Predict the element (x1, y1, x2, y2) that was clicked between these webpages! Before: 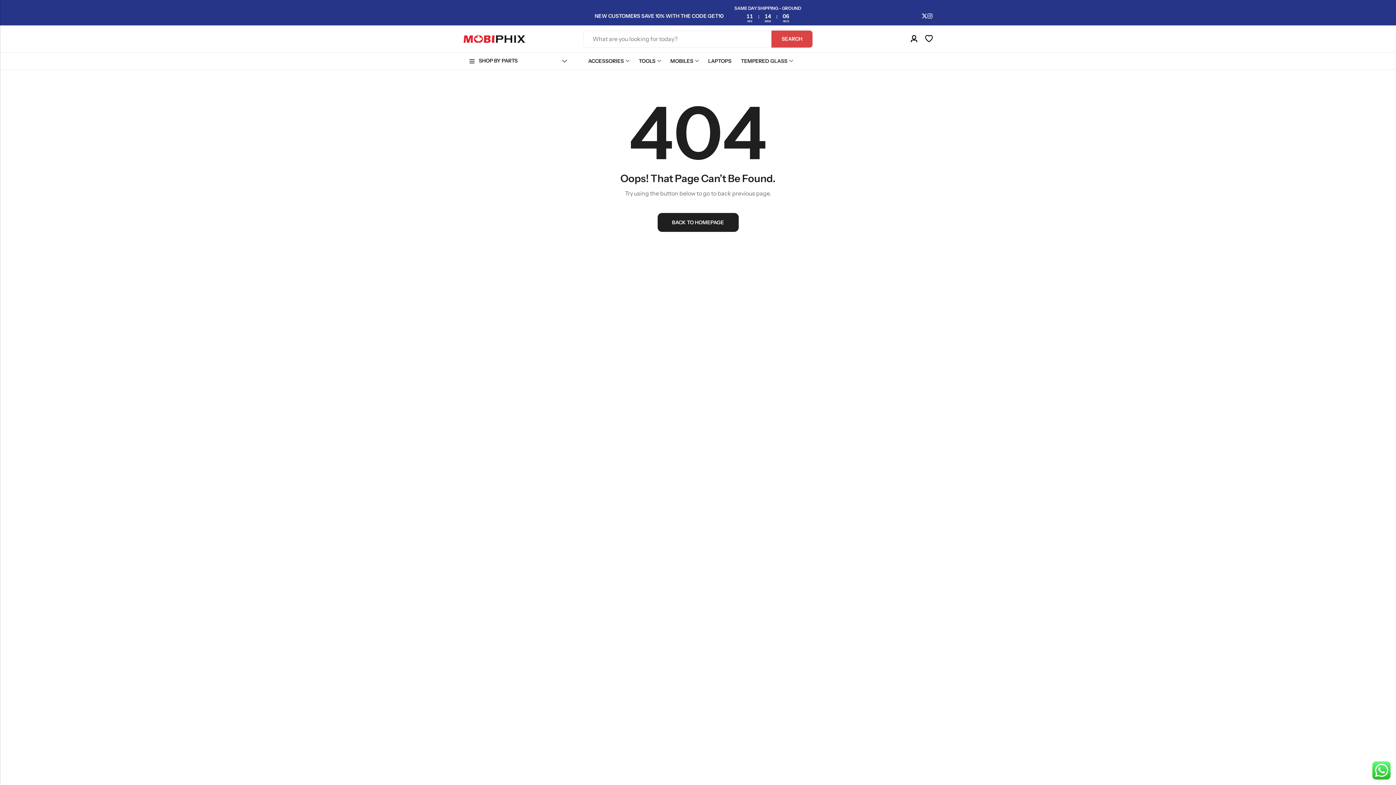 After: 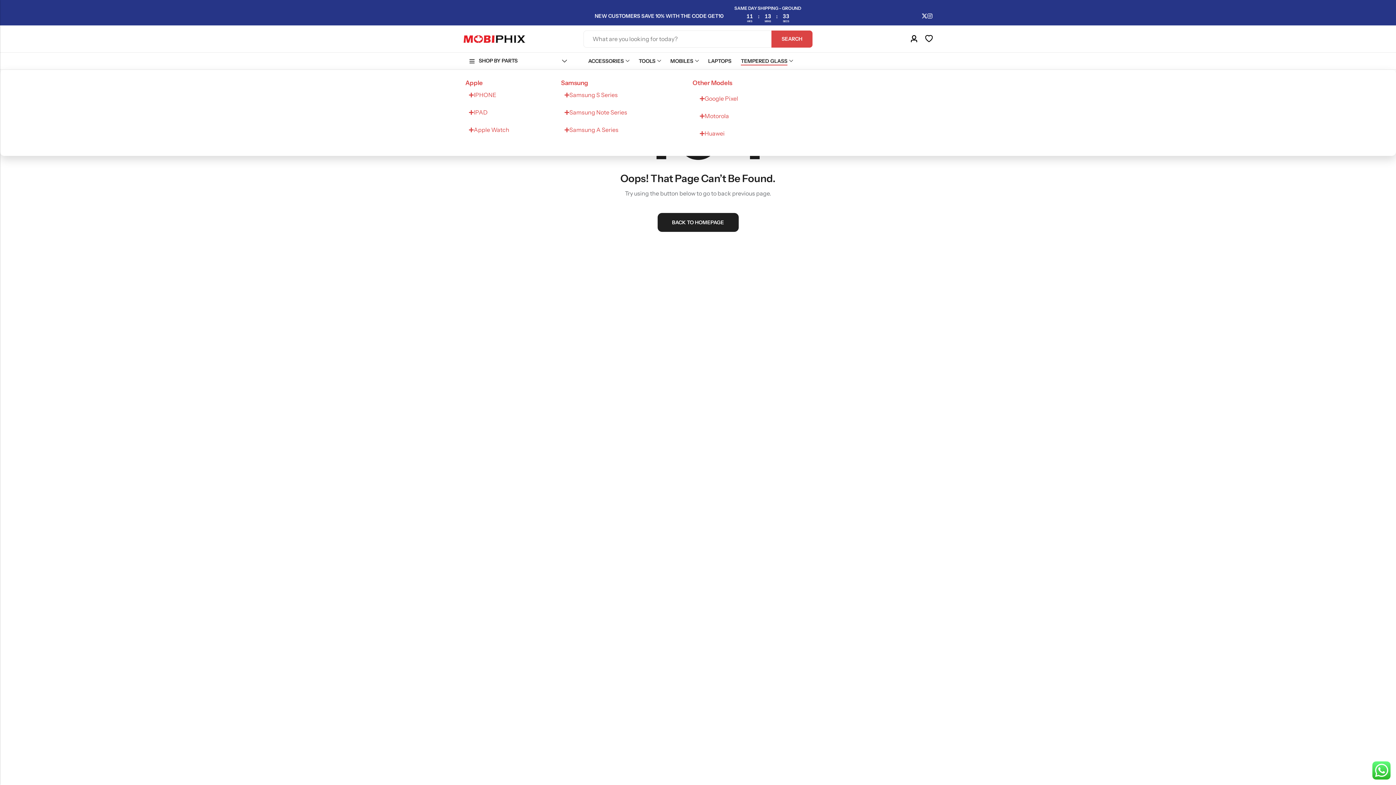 Action: bbox: (736, 52, 797, 69) label: TEMPERED GLASS